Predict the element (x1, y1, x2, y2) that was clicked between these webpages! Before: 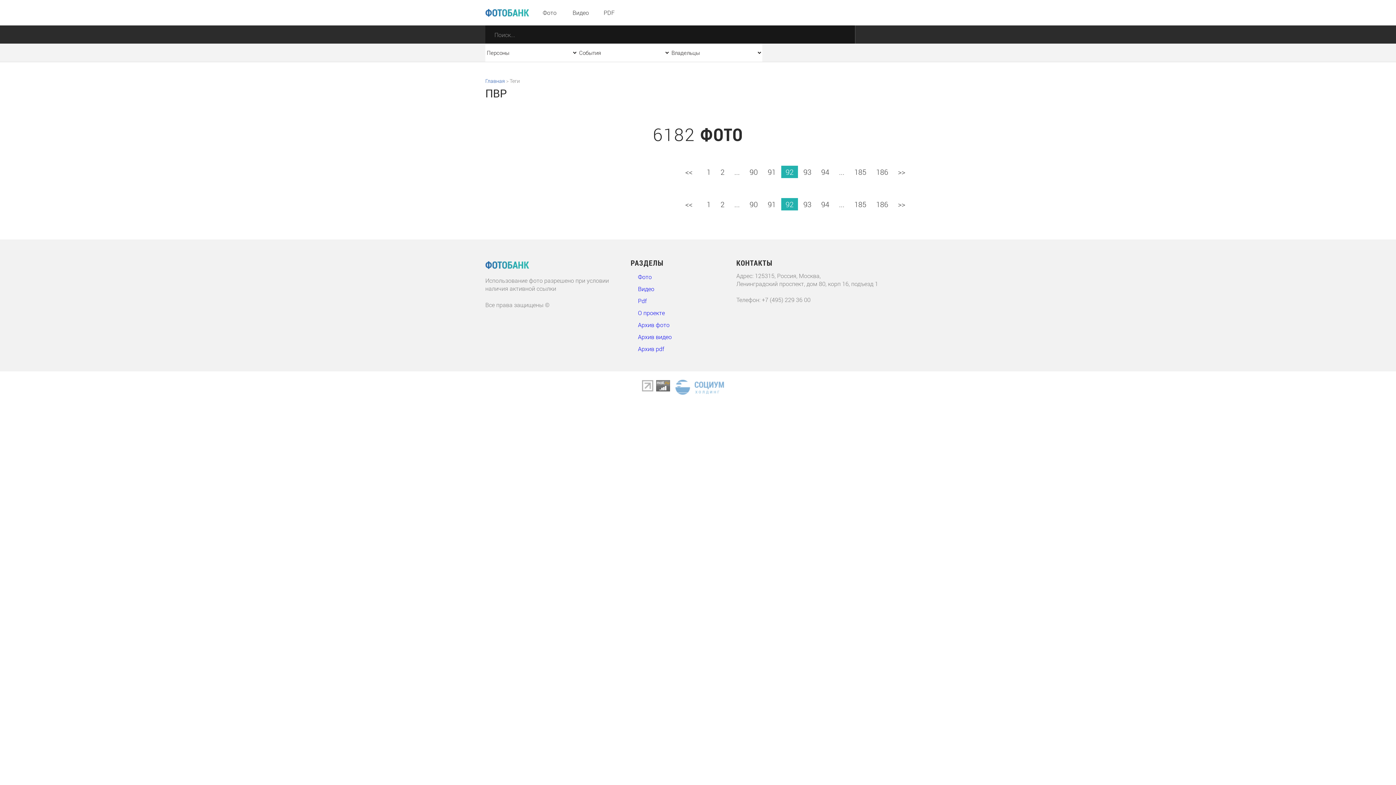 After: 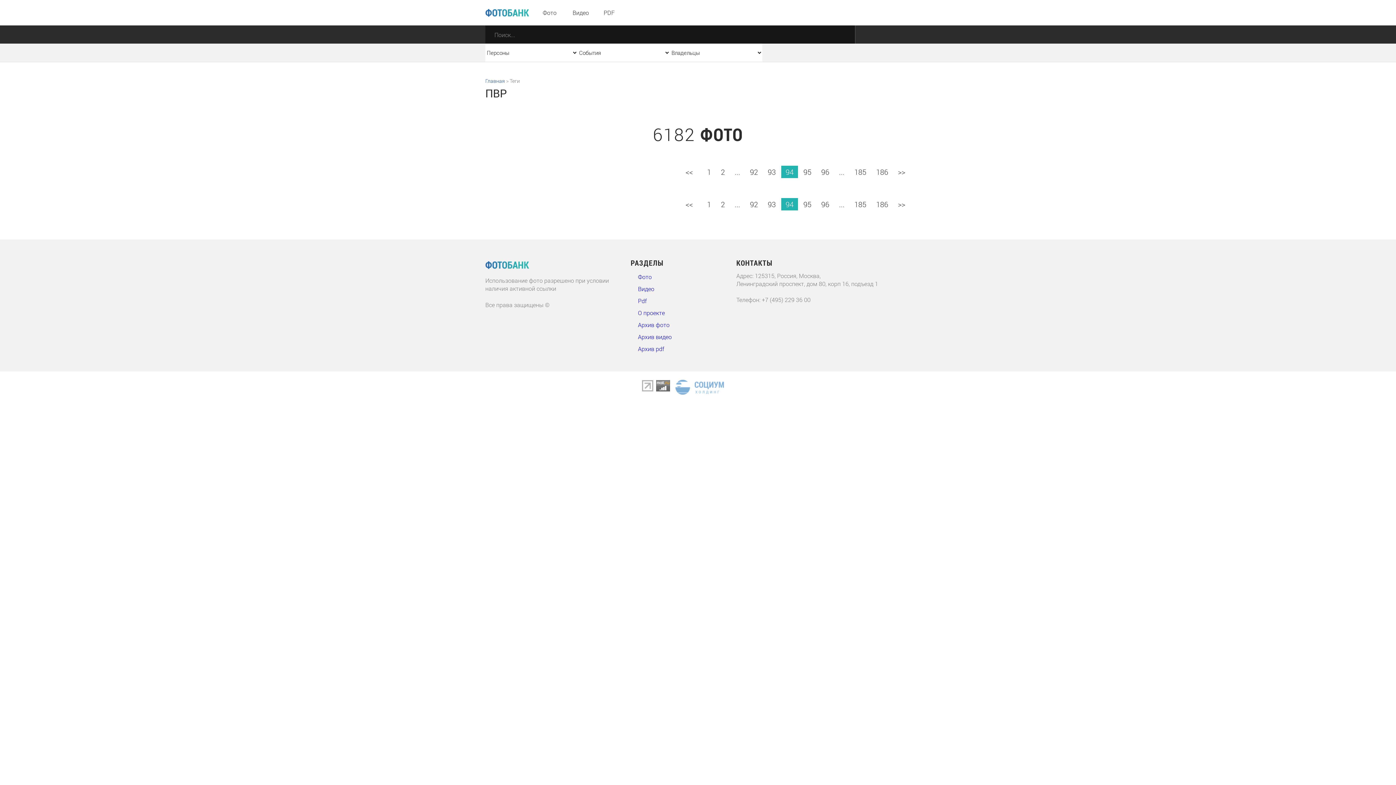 Action: bbox: (817, 198, 833, 210) label: 94